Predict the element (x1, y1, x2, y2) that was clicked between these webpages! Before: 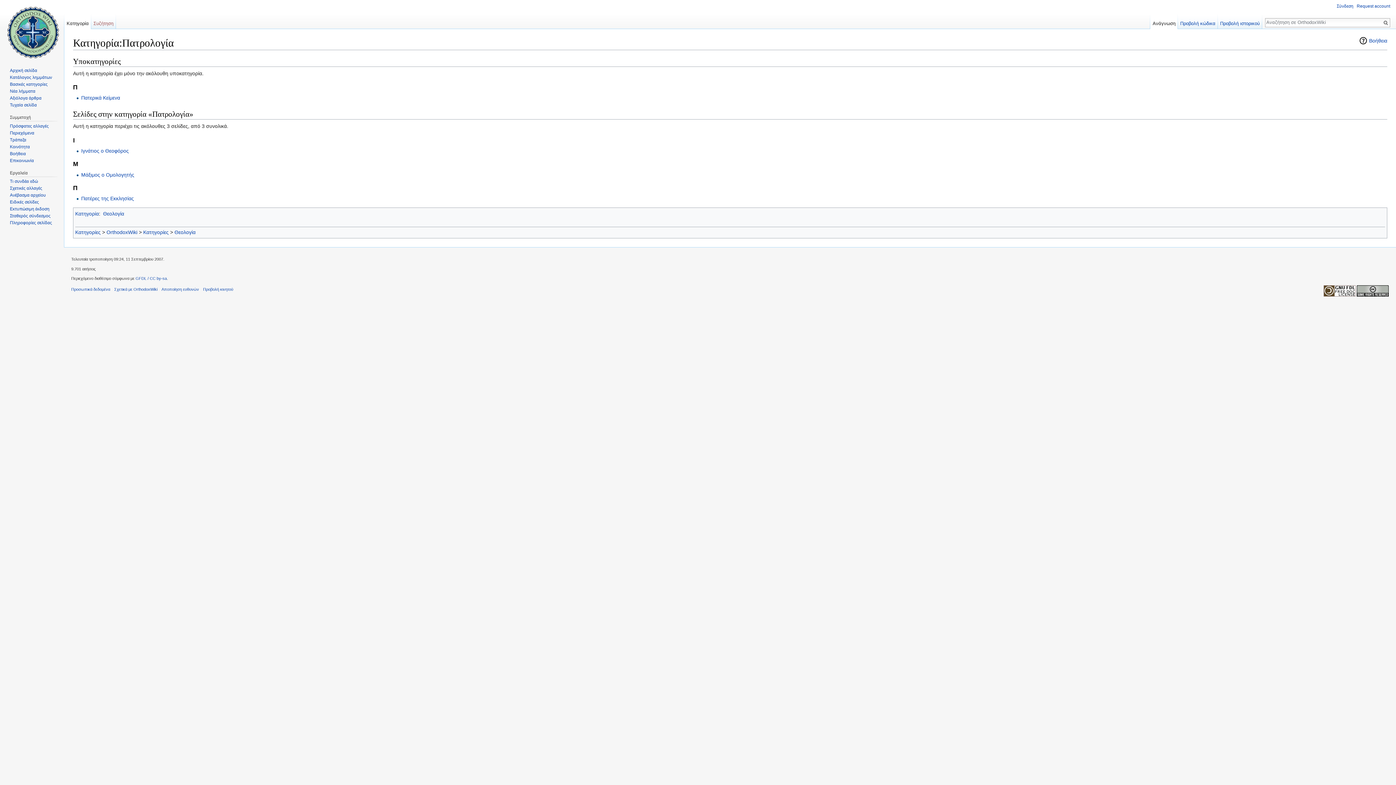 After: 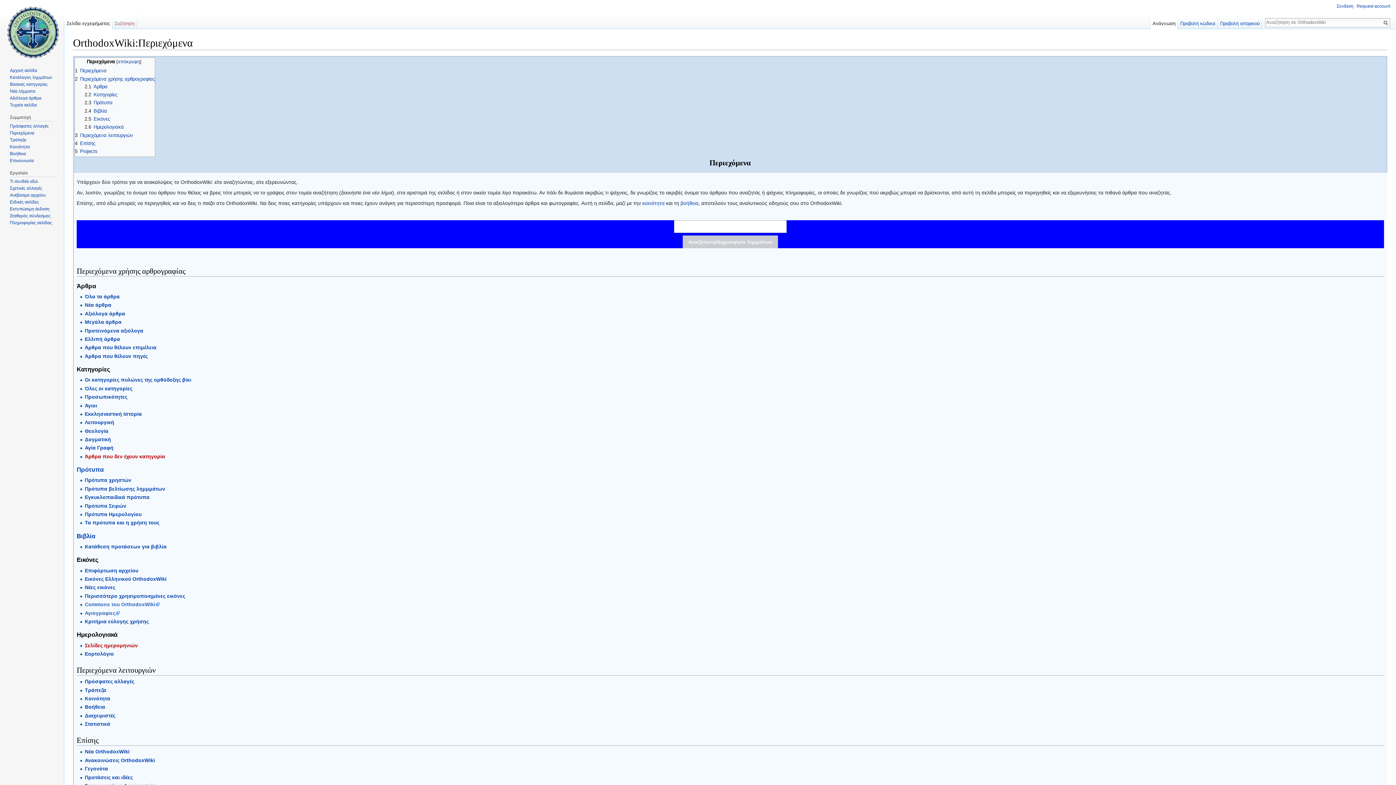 Action: bbox: (9, 130, 34, 135) label: Περιεχόμενα